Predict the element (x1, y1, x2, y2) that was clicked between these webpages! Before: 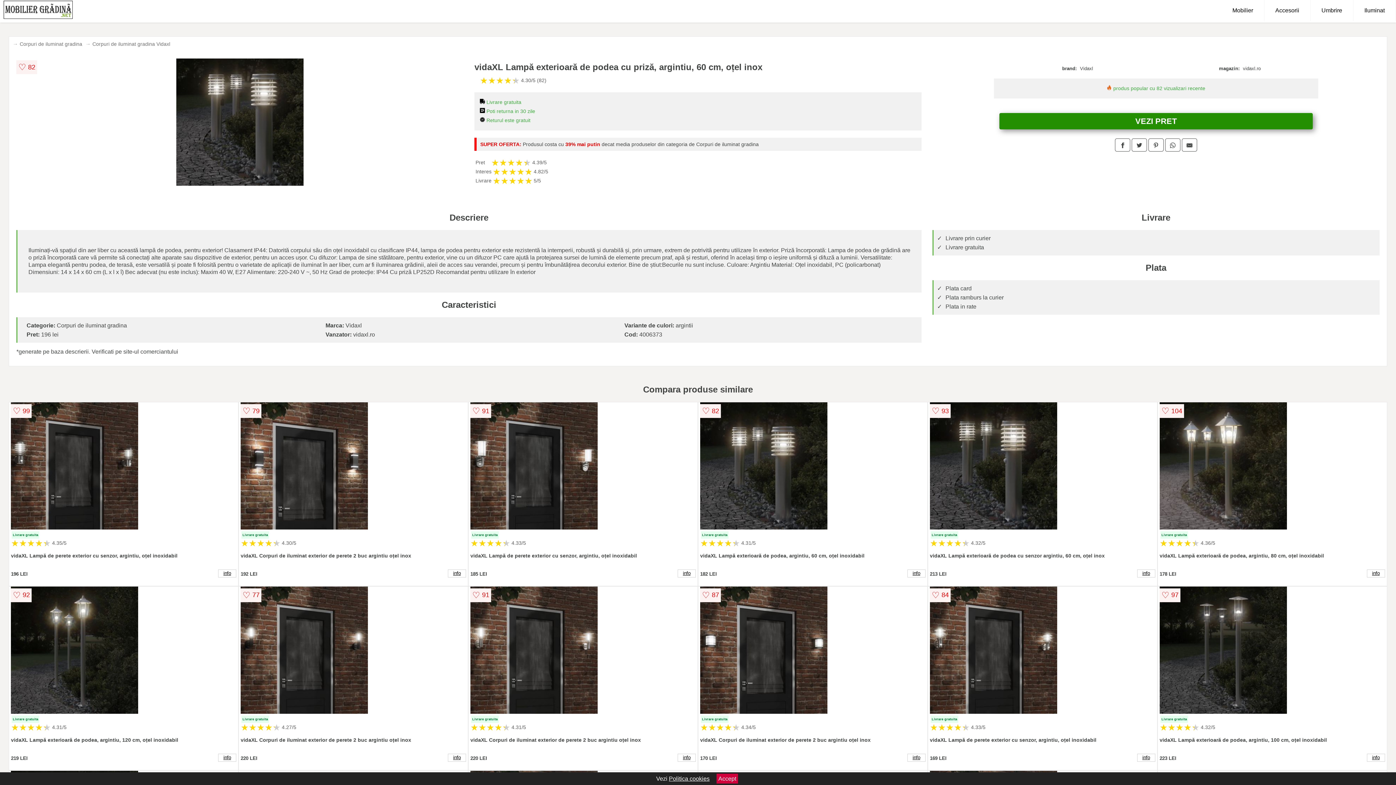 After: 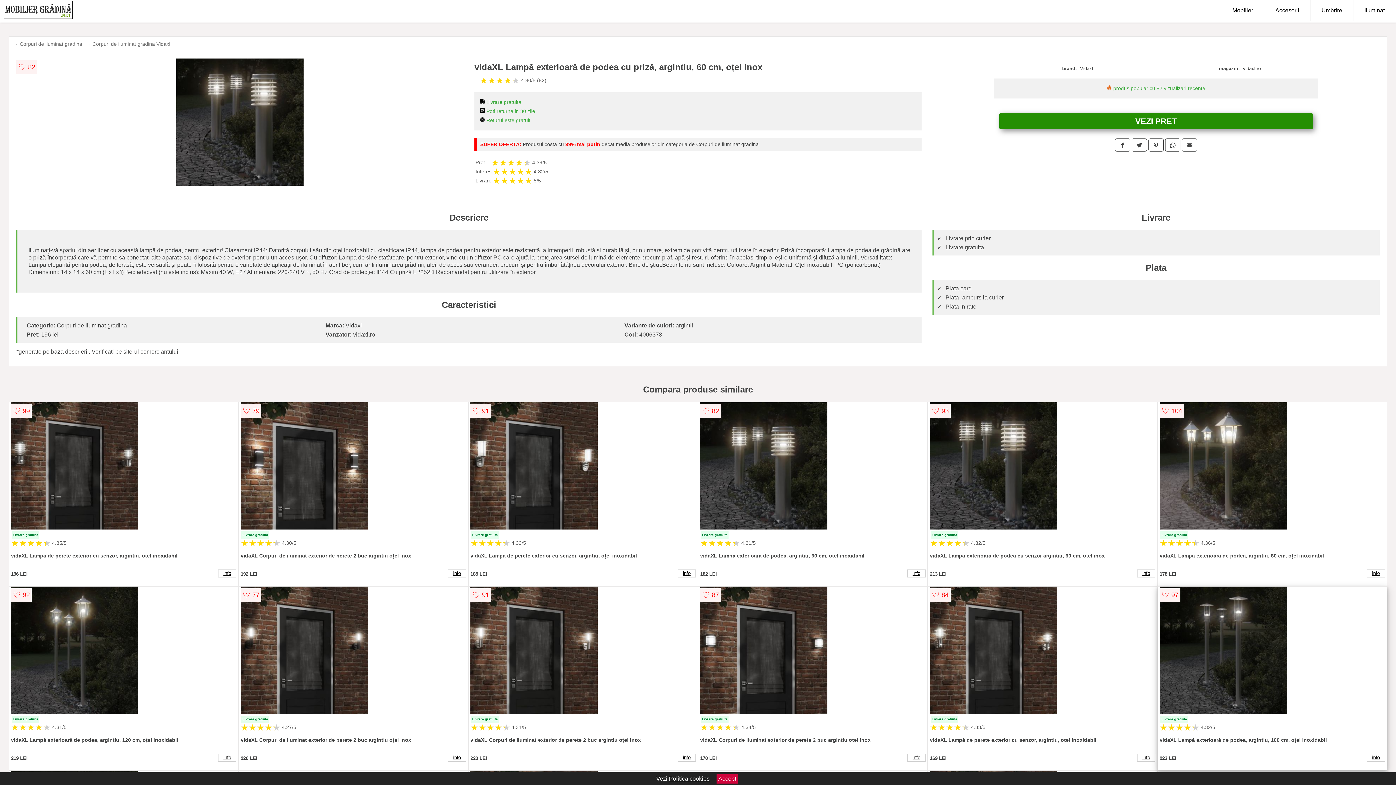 Action: bbox: (1159, 586, 1385, 715)